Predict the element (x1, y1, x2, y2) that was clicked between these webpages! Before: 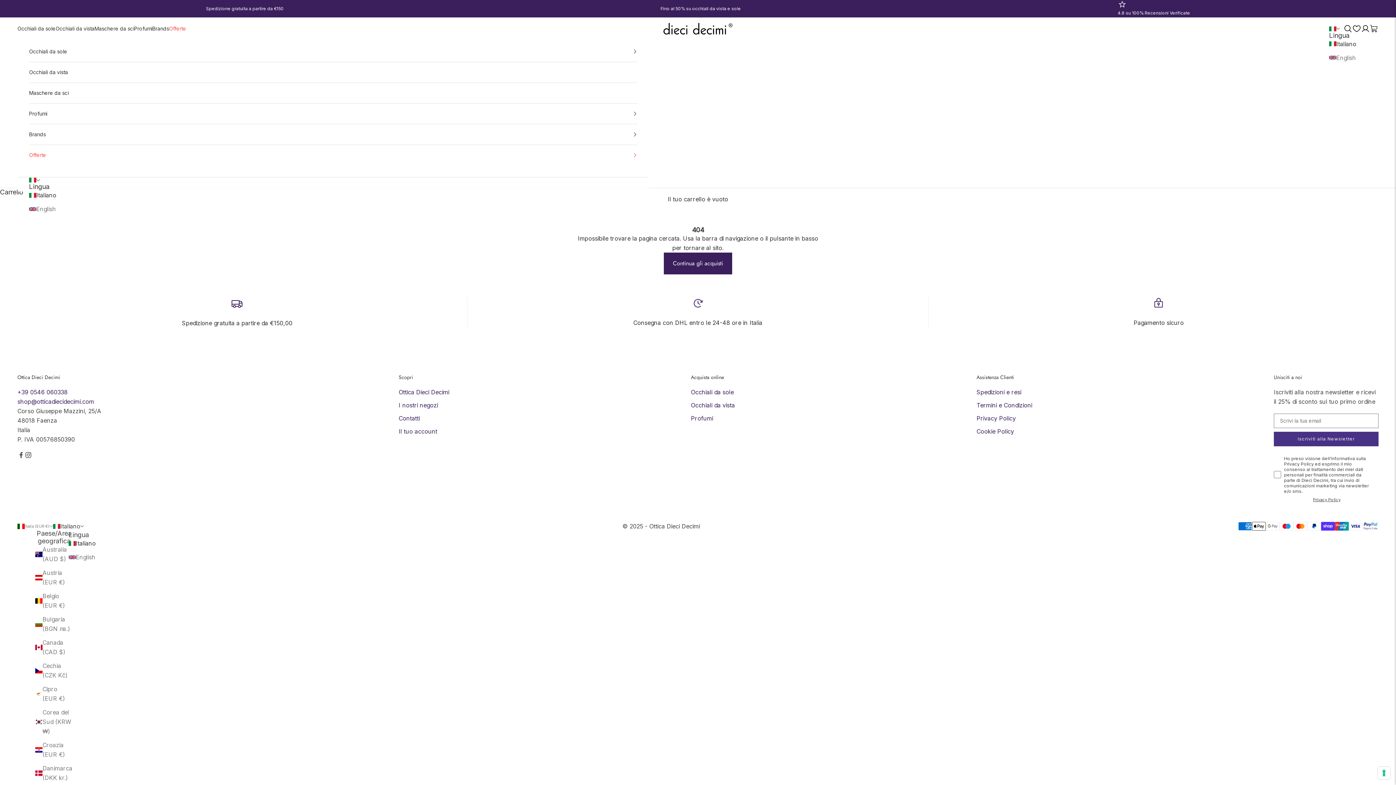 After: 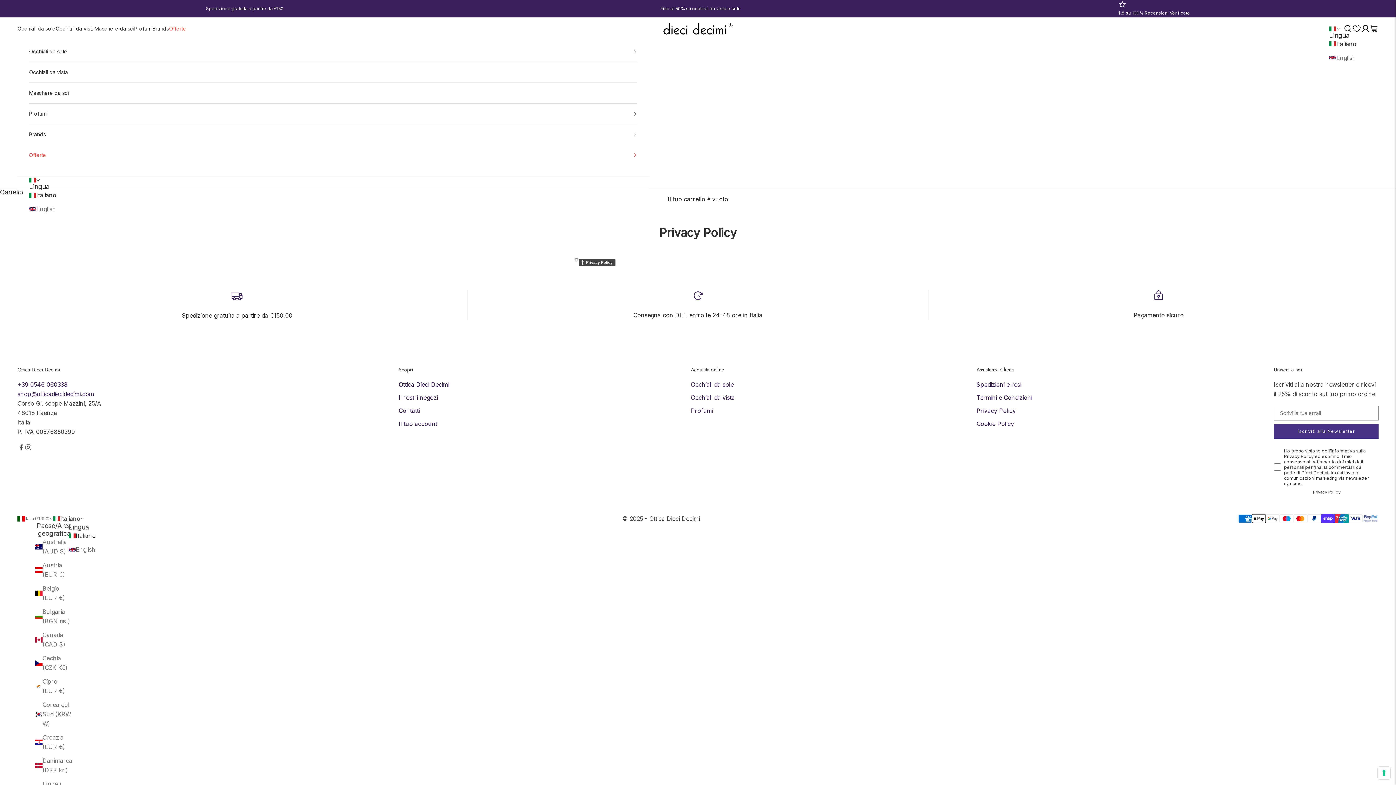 Action: bbox: (976, 414, 1016, 422) label: Privacy Policy